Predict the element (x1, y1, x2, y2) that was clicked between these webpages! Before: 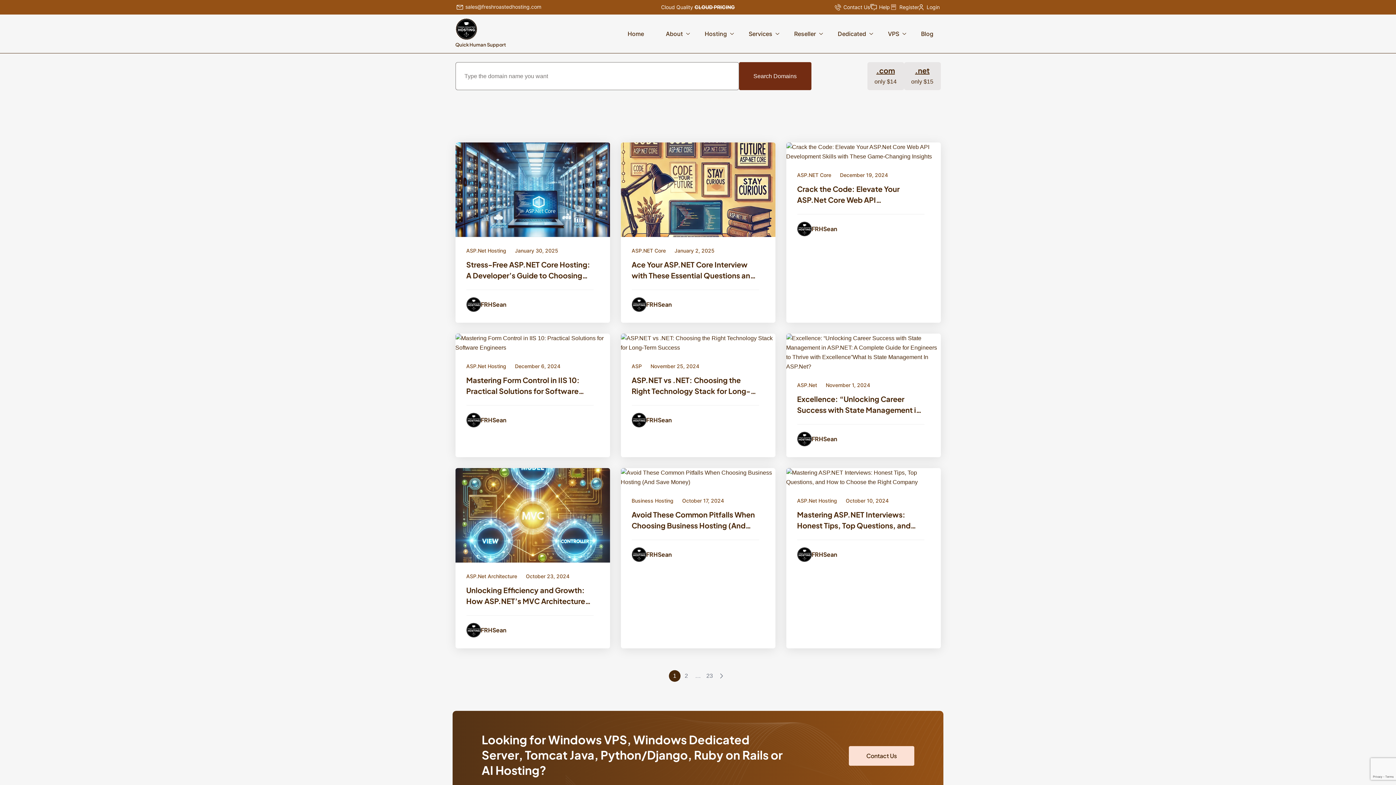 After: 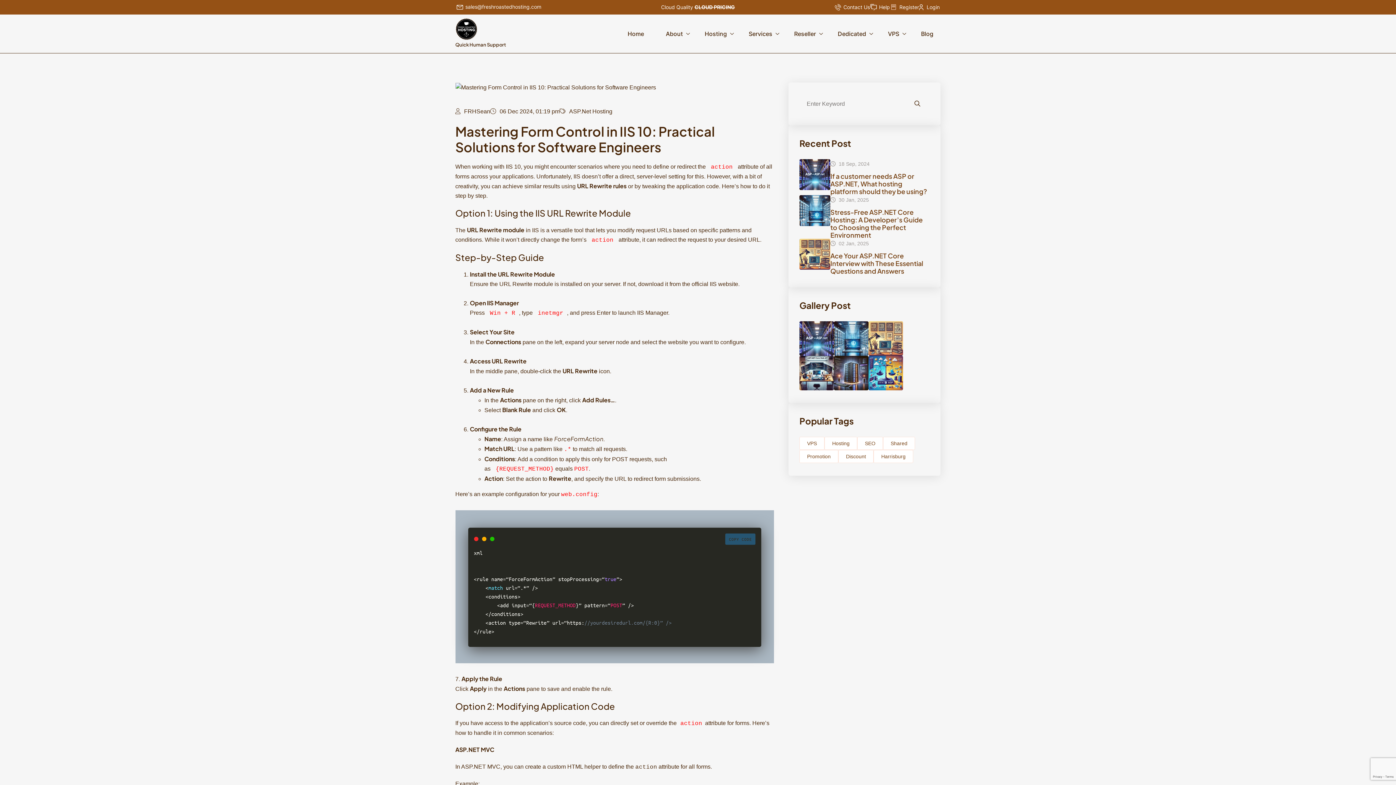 Action: bbox: (455, 339, 610, 345) label: Blod Details